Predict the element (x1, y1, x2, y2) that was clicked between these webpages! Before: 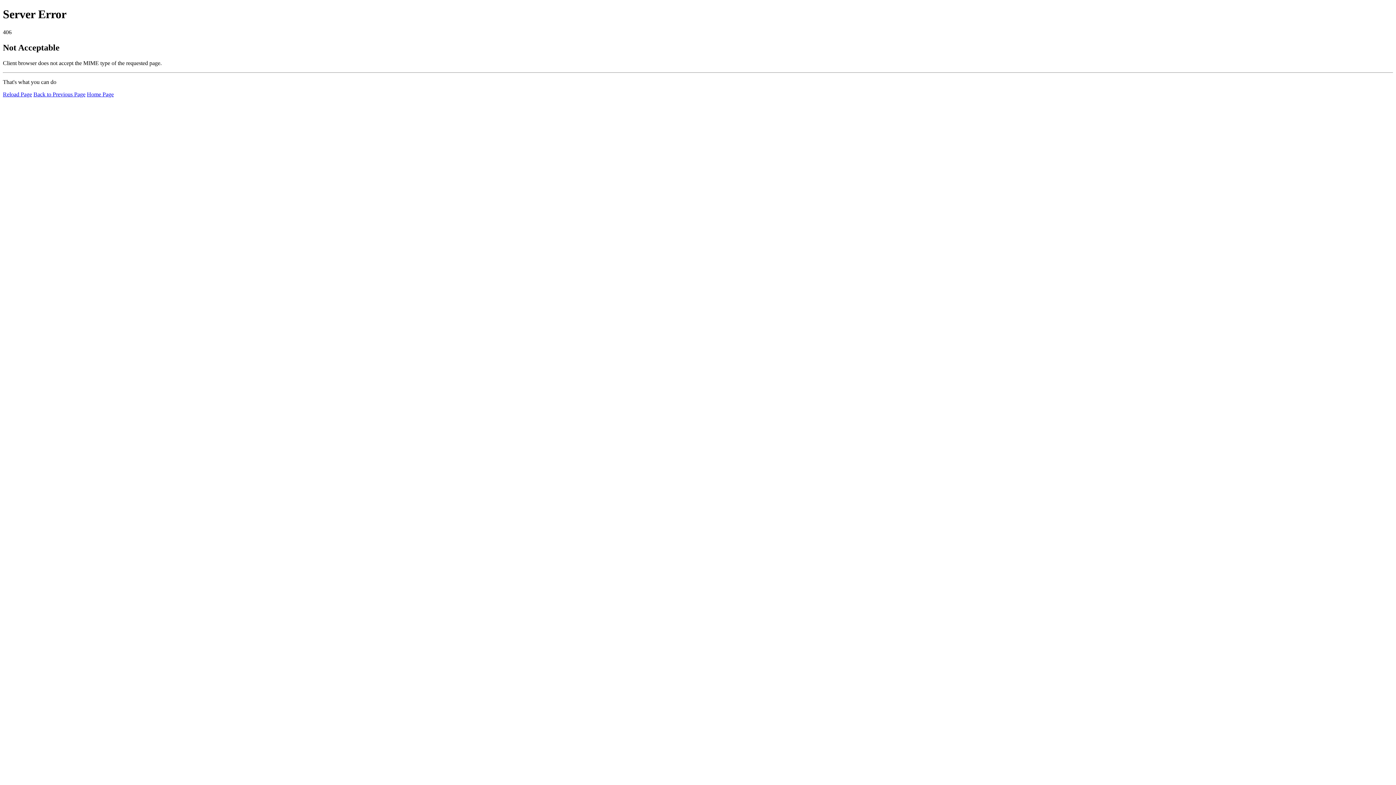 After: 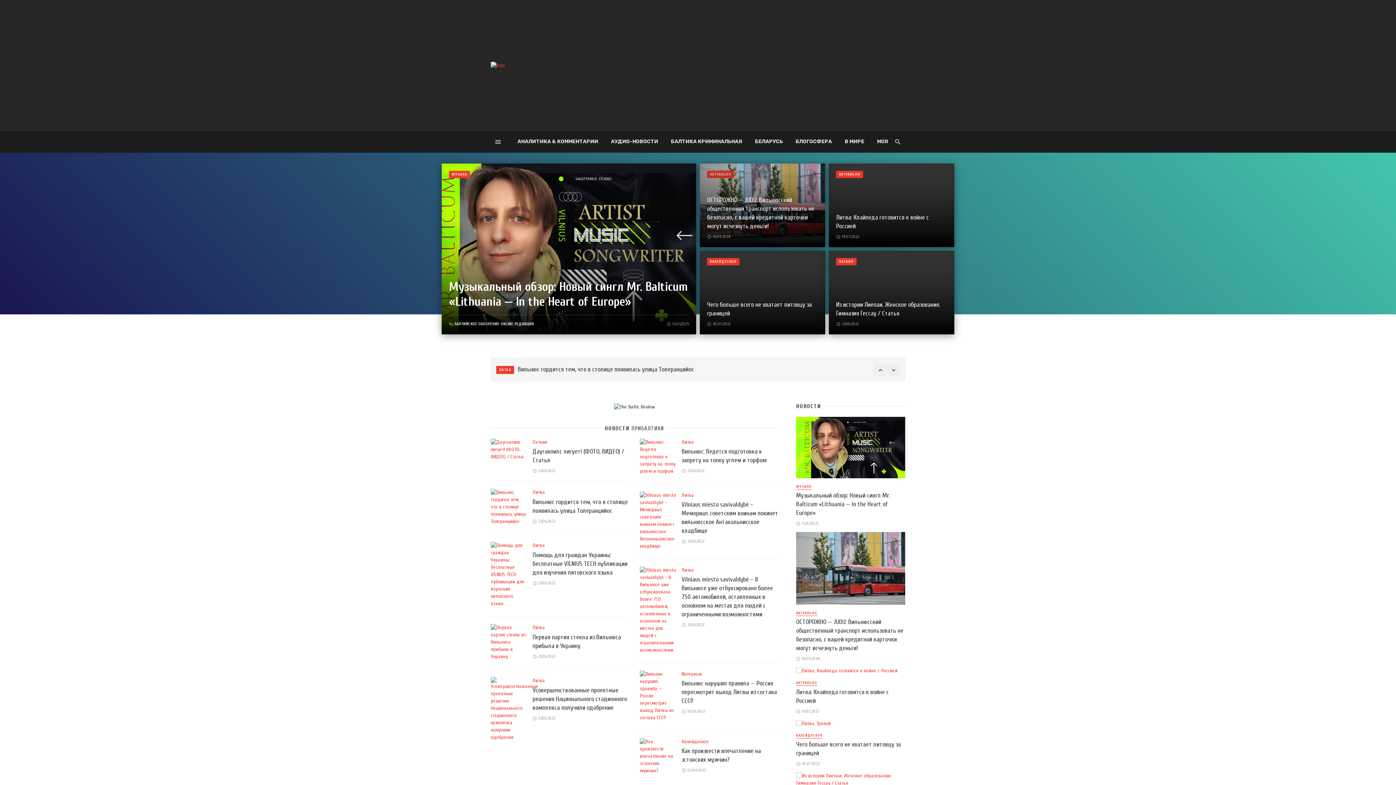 Action: label: Home Page bbox: (86, 91, 113, 97)